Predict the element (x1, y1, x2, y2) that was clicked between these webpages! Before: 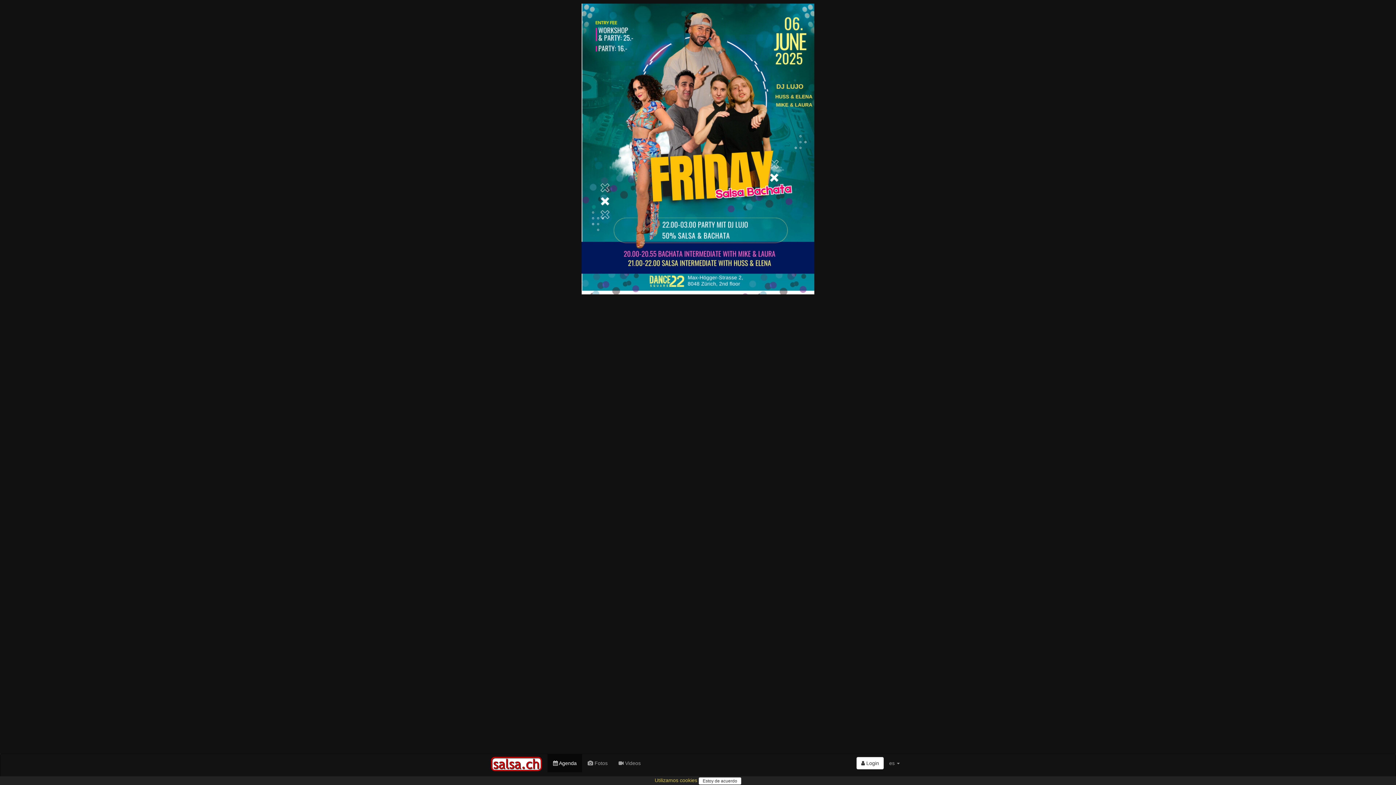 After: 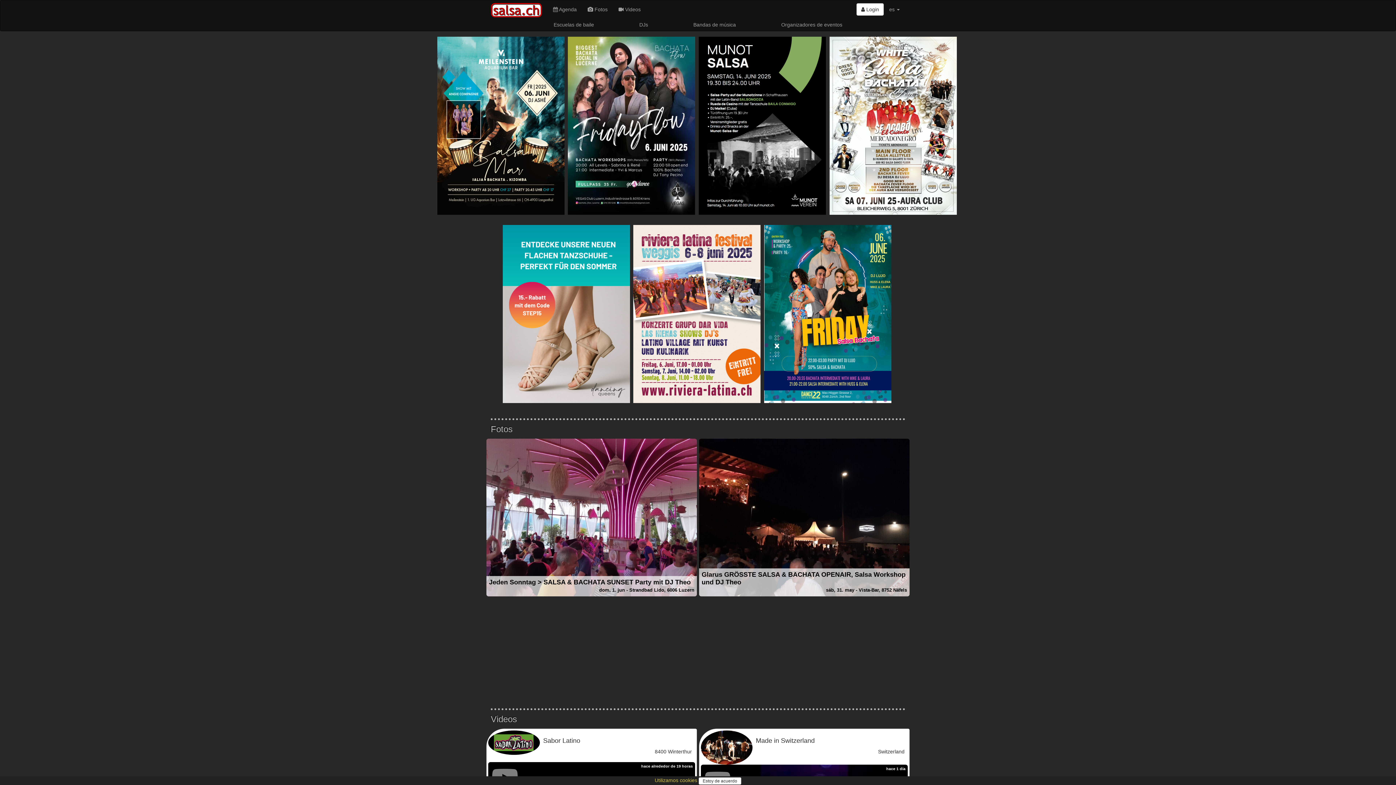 Action: bbox: (485, 754, 547, 772)